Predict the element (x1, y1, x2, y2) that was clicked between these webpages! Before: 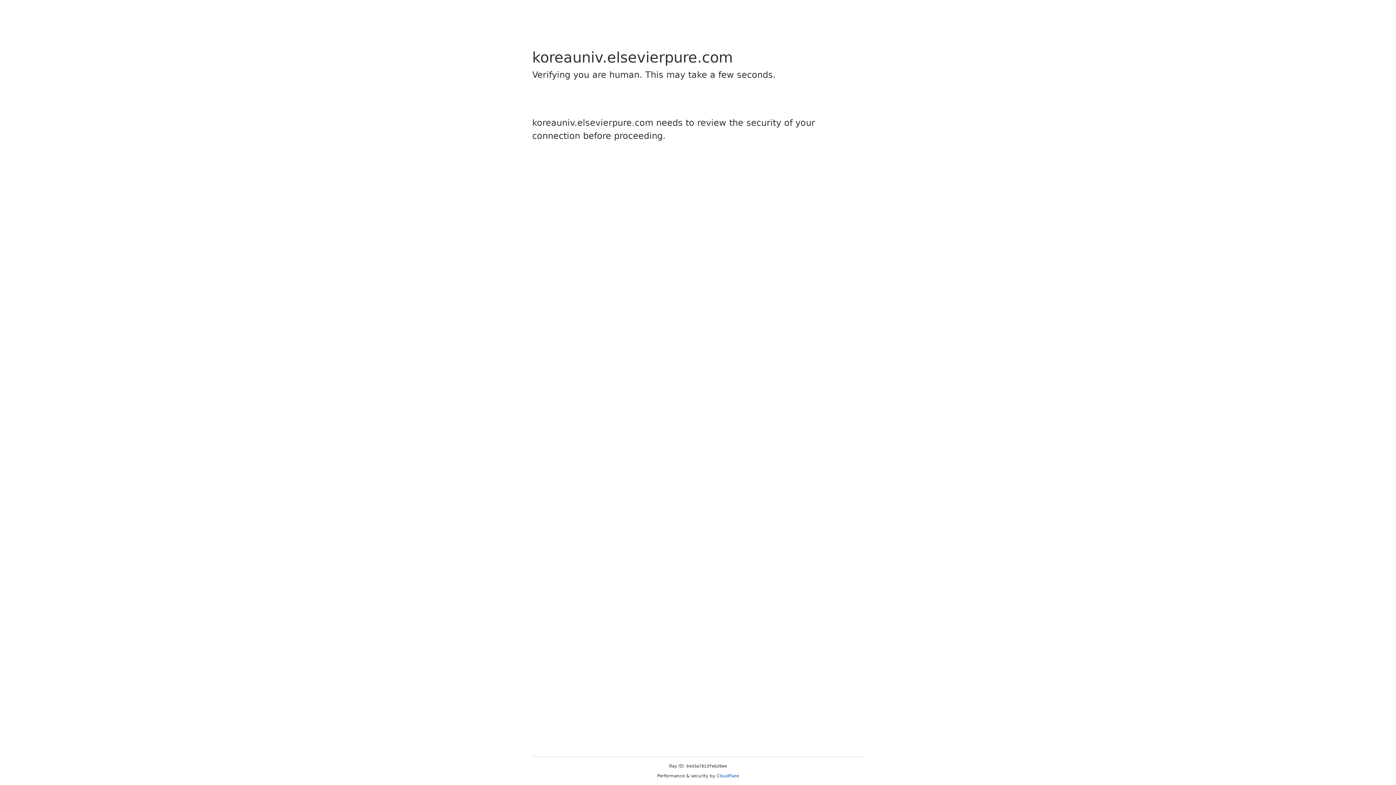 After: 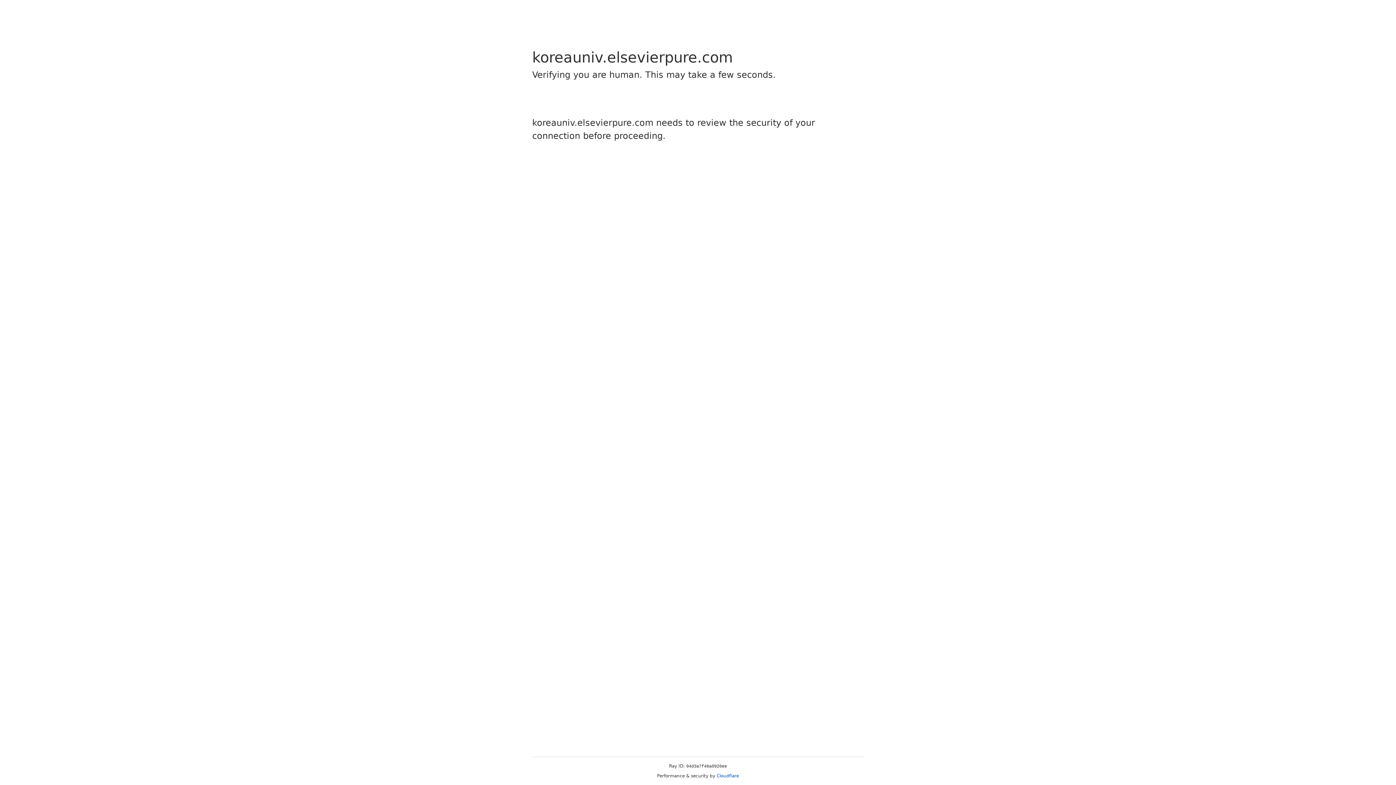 Action: label: Cloudflare bbox: (716, 773, 739, 778)